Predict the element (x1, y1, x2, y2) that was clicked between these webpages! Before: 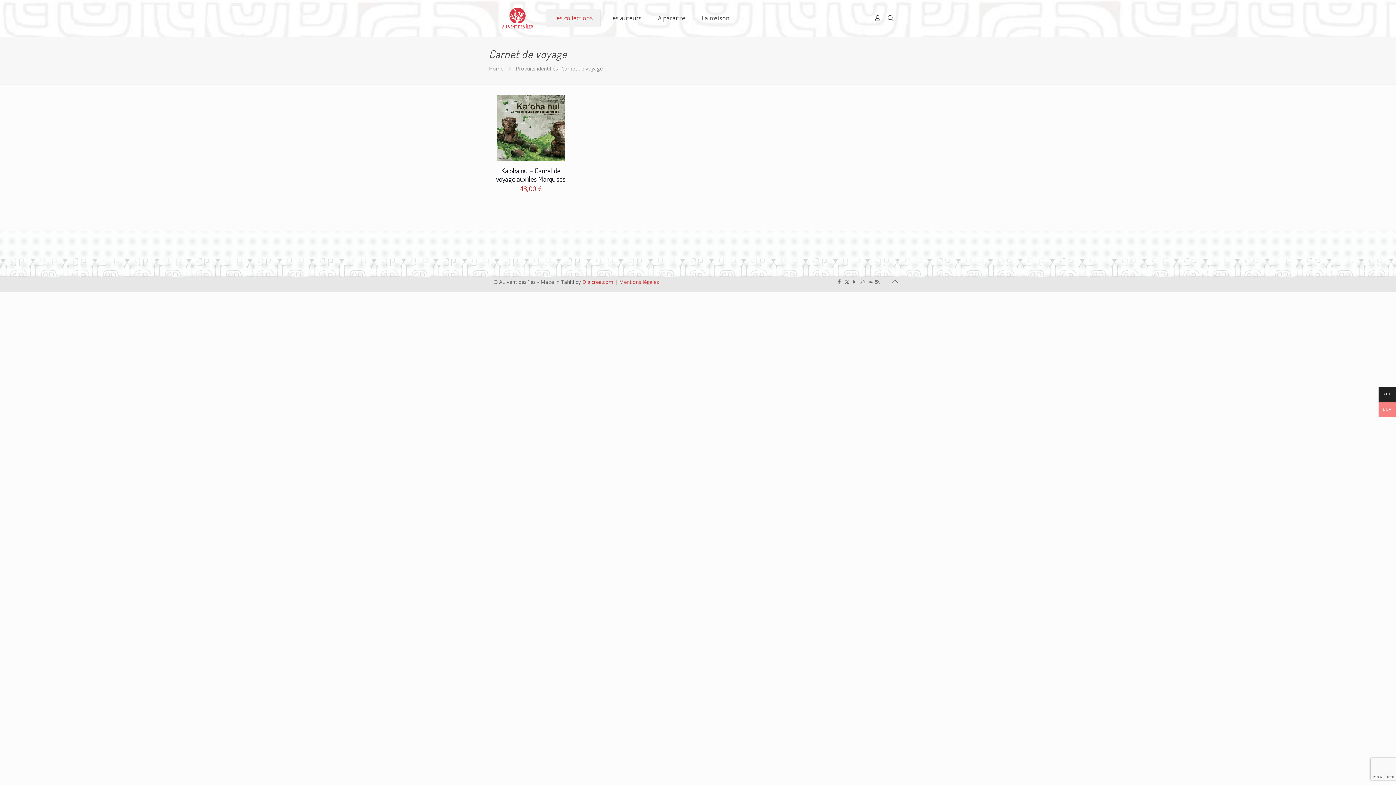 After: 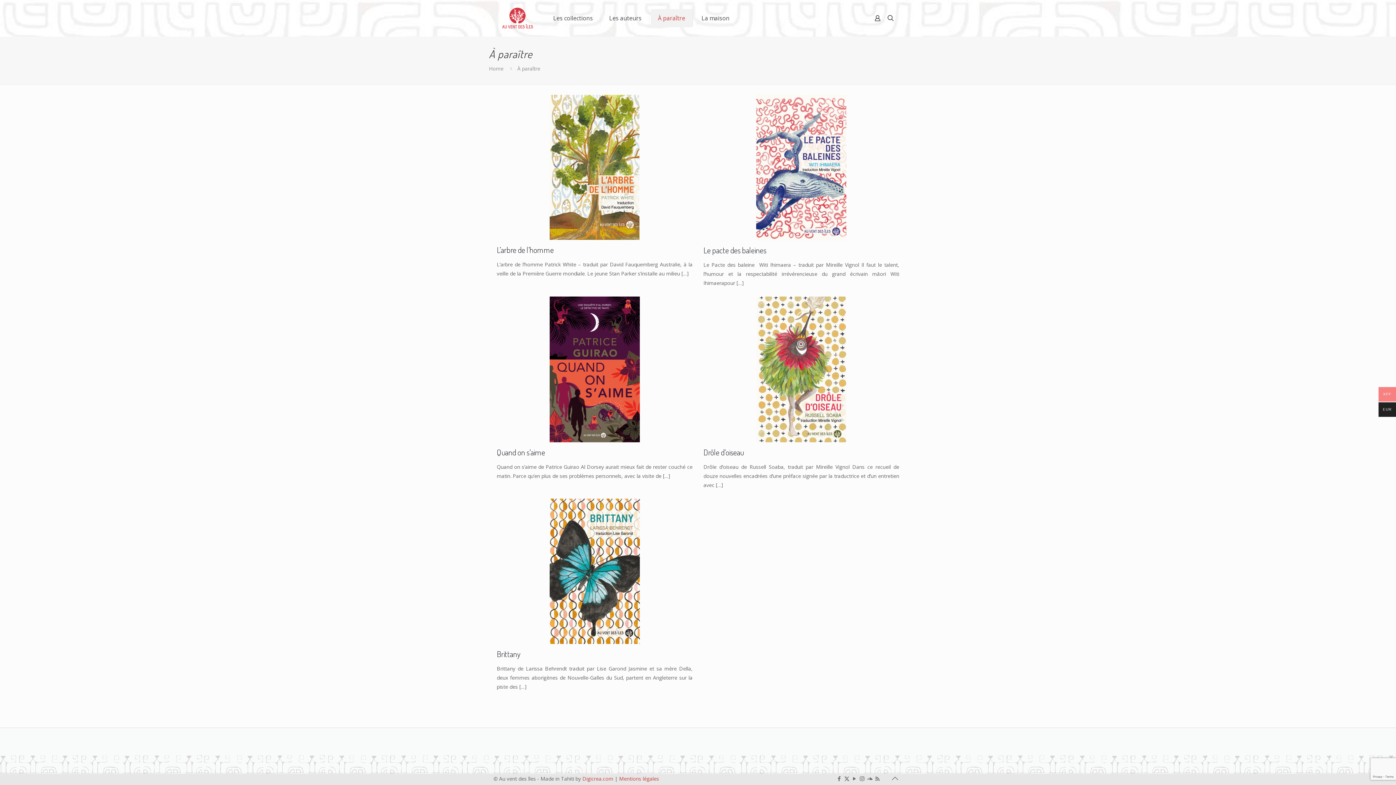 Action: bbox: (650, 9, 692, 27) label: À paraître